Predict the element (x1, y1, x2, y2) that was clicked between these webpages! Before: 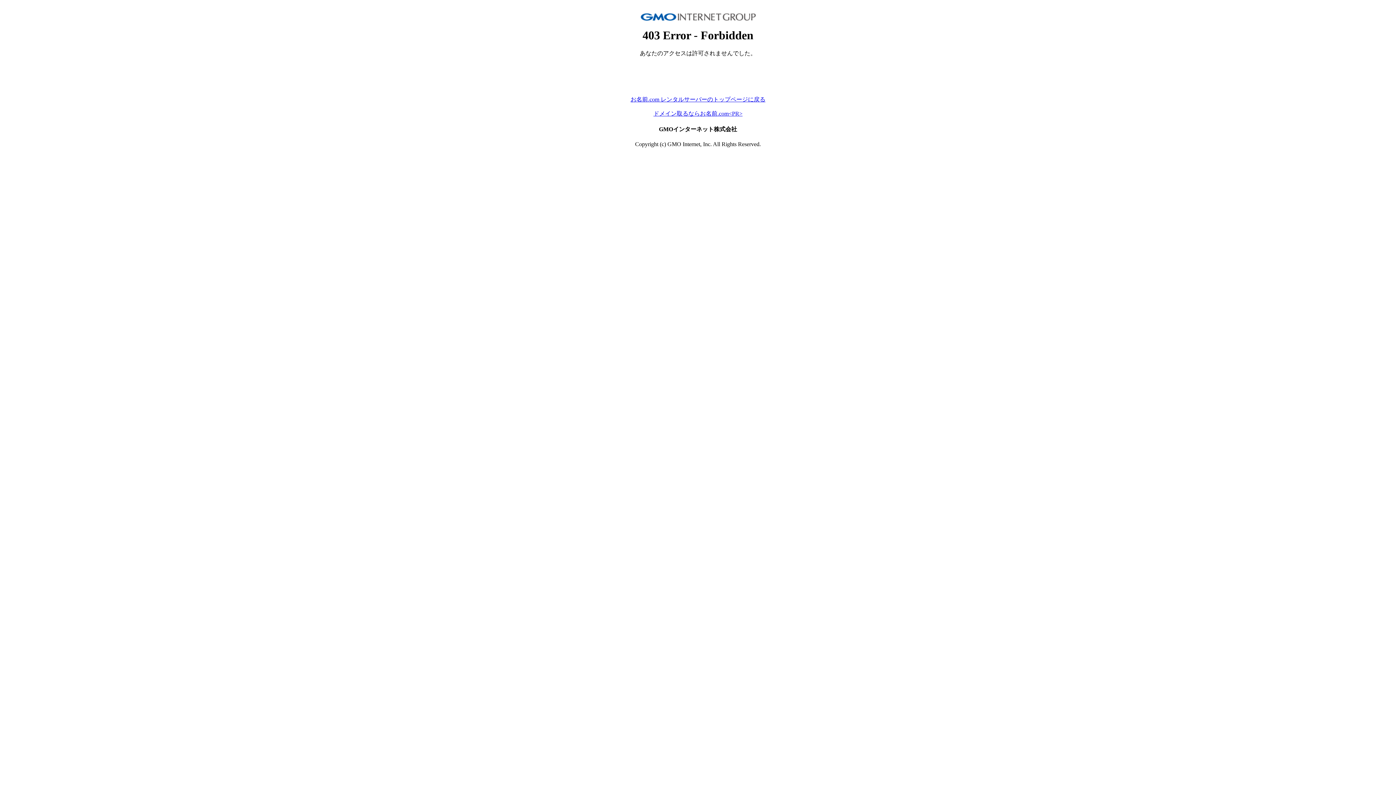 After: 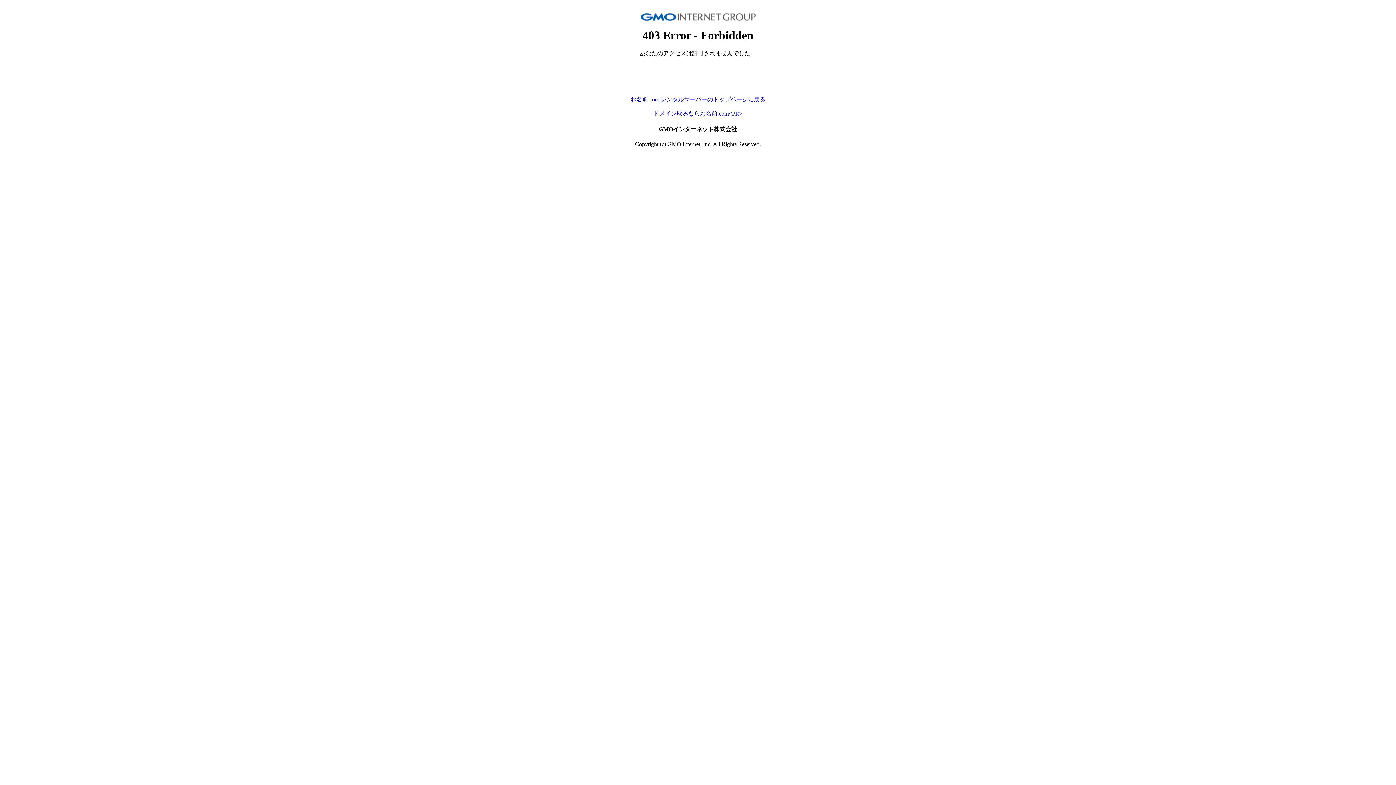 Action: bbox: (630, 96, 765, 102) label: お名前.com レンタルサーバーのトップページに戻る